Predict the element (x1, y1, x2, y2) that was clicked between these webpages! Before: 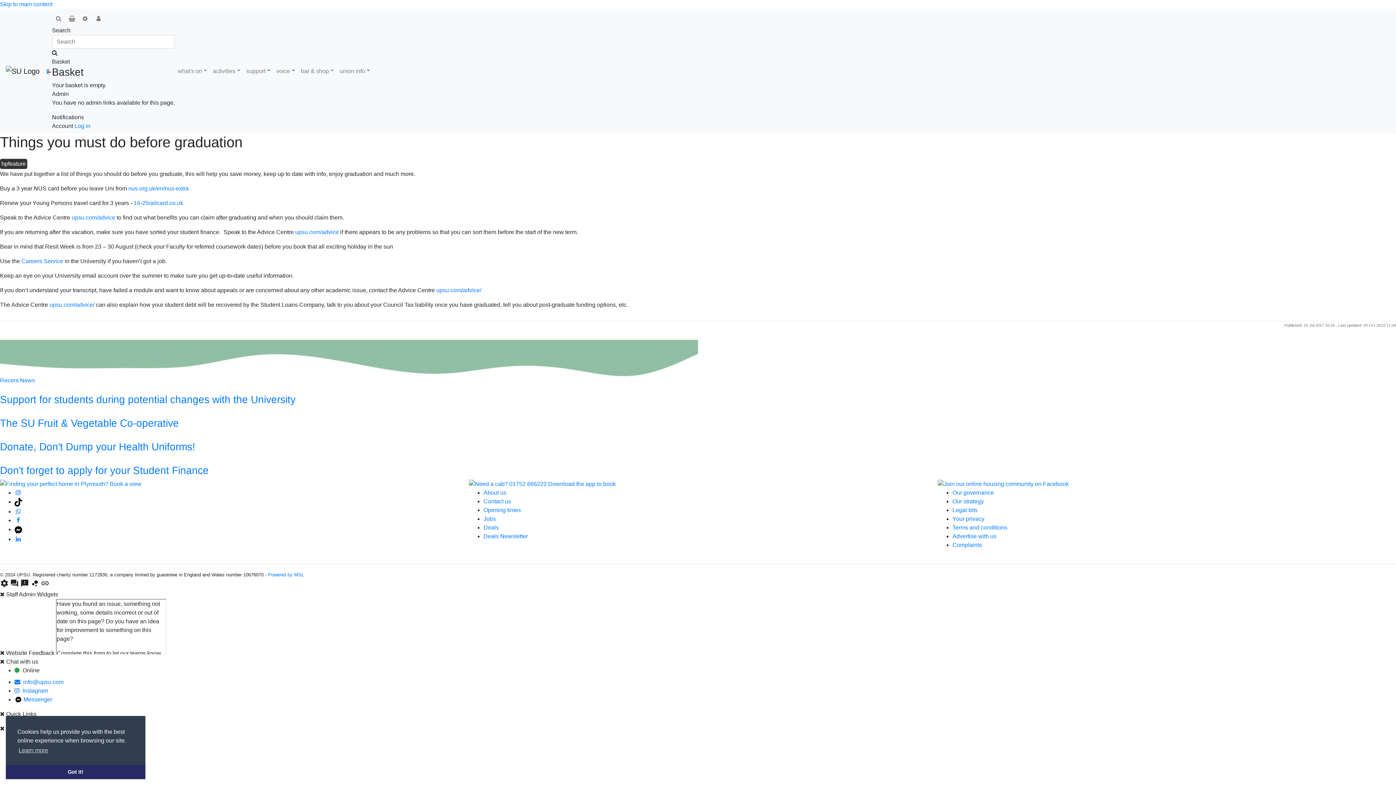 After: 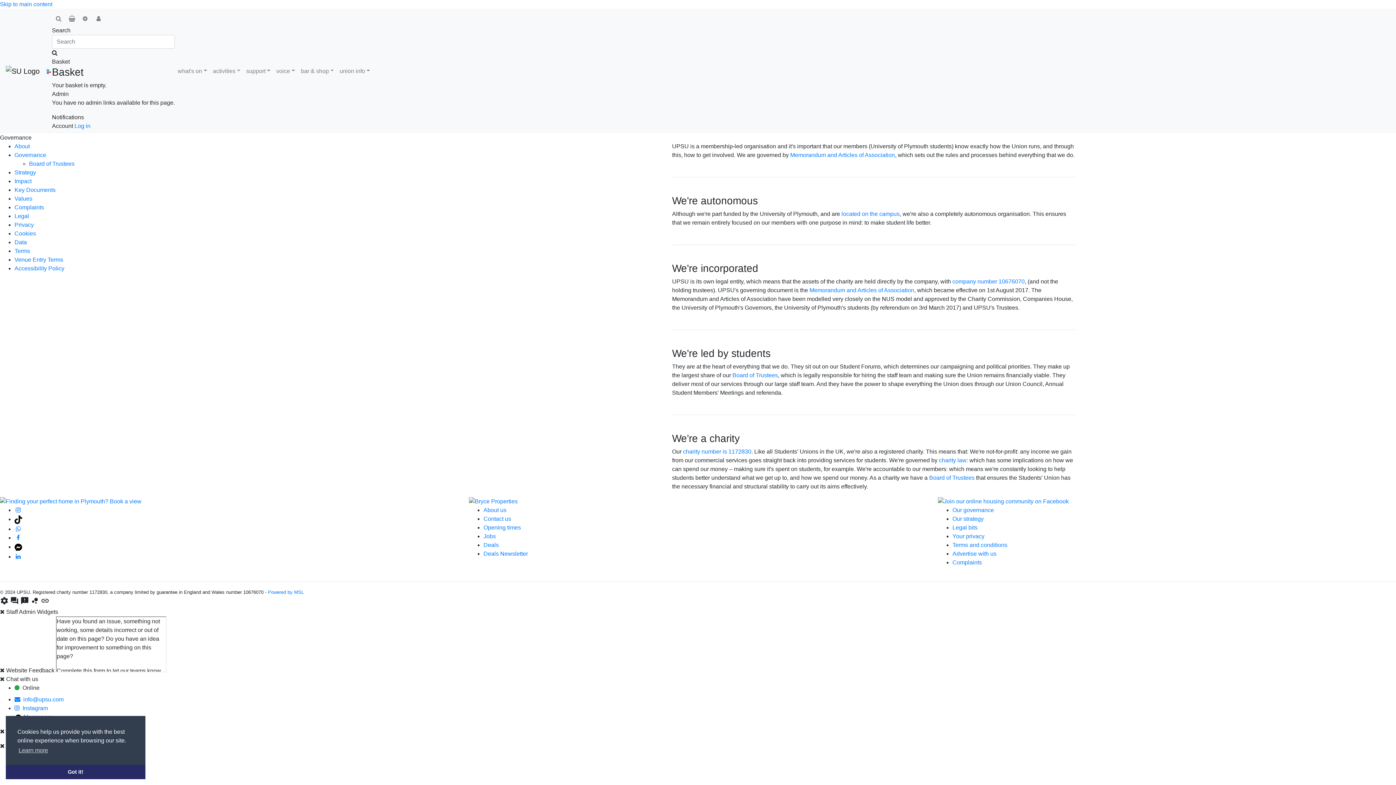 Action: bbox: (952, 489, 994, 495) label: Our governance